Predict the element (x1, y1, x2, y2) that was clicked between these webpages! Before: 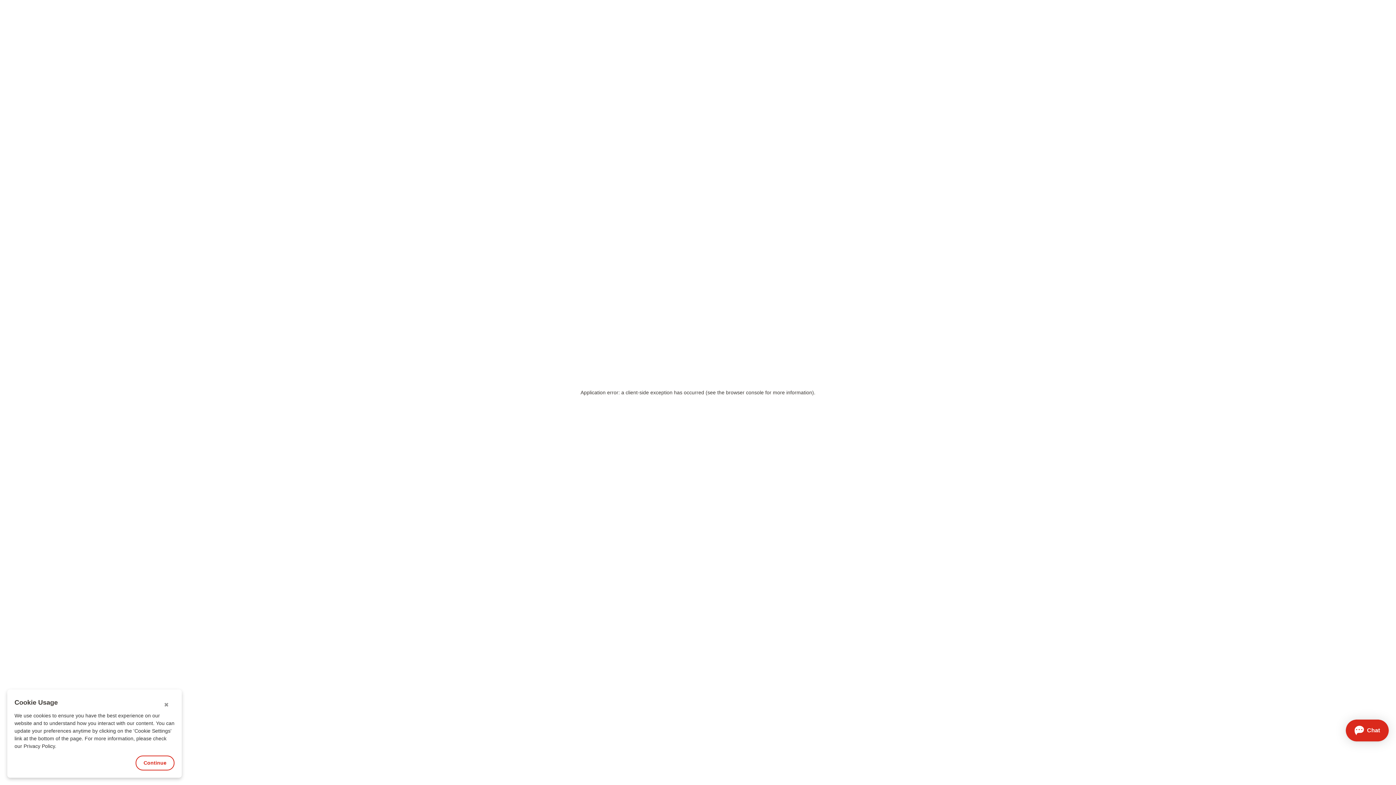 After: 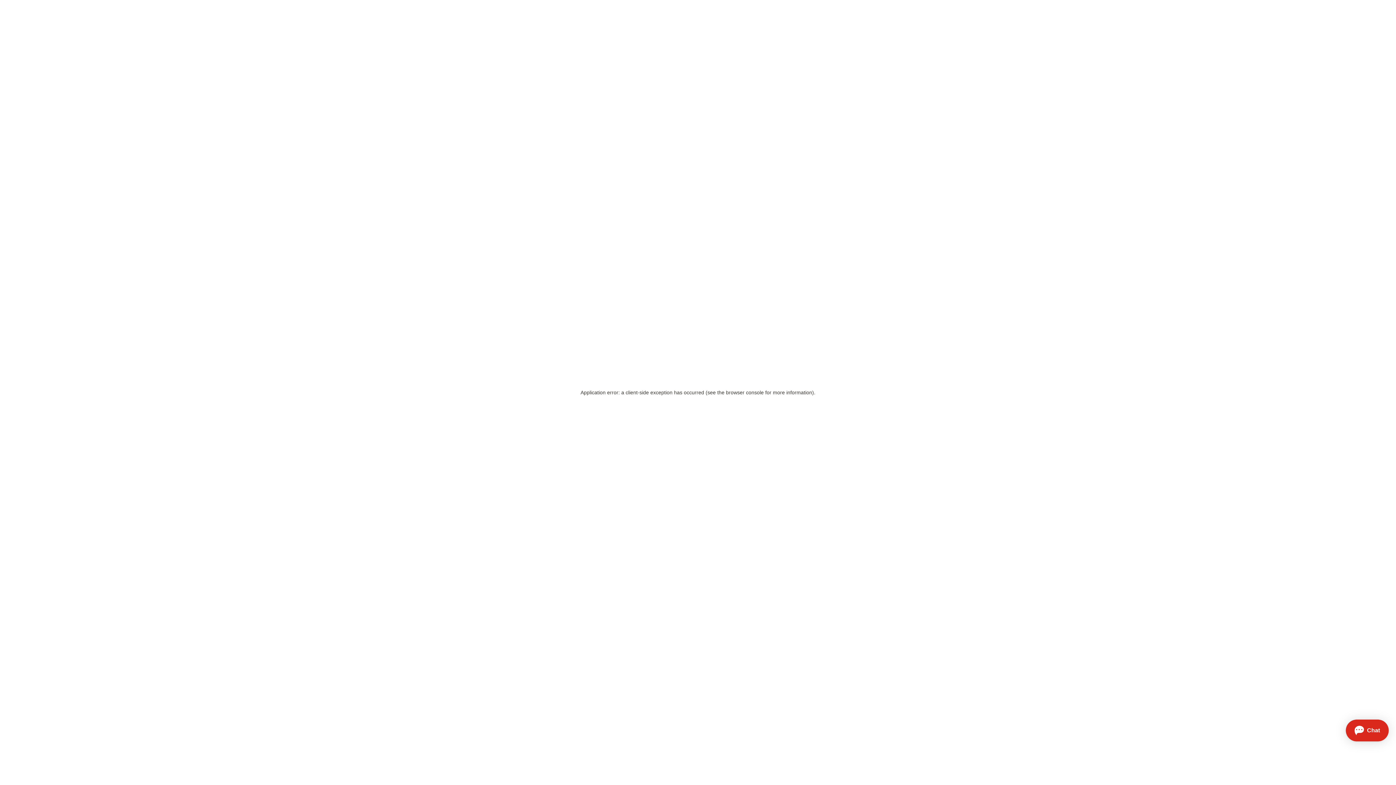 Action: bbox: (135, 756, 174, 770) label: Continue